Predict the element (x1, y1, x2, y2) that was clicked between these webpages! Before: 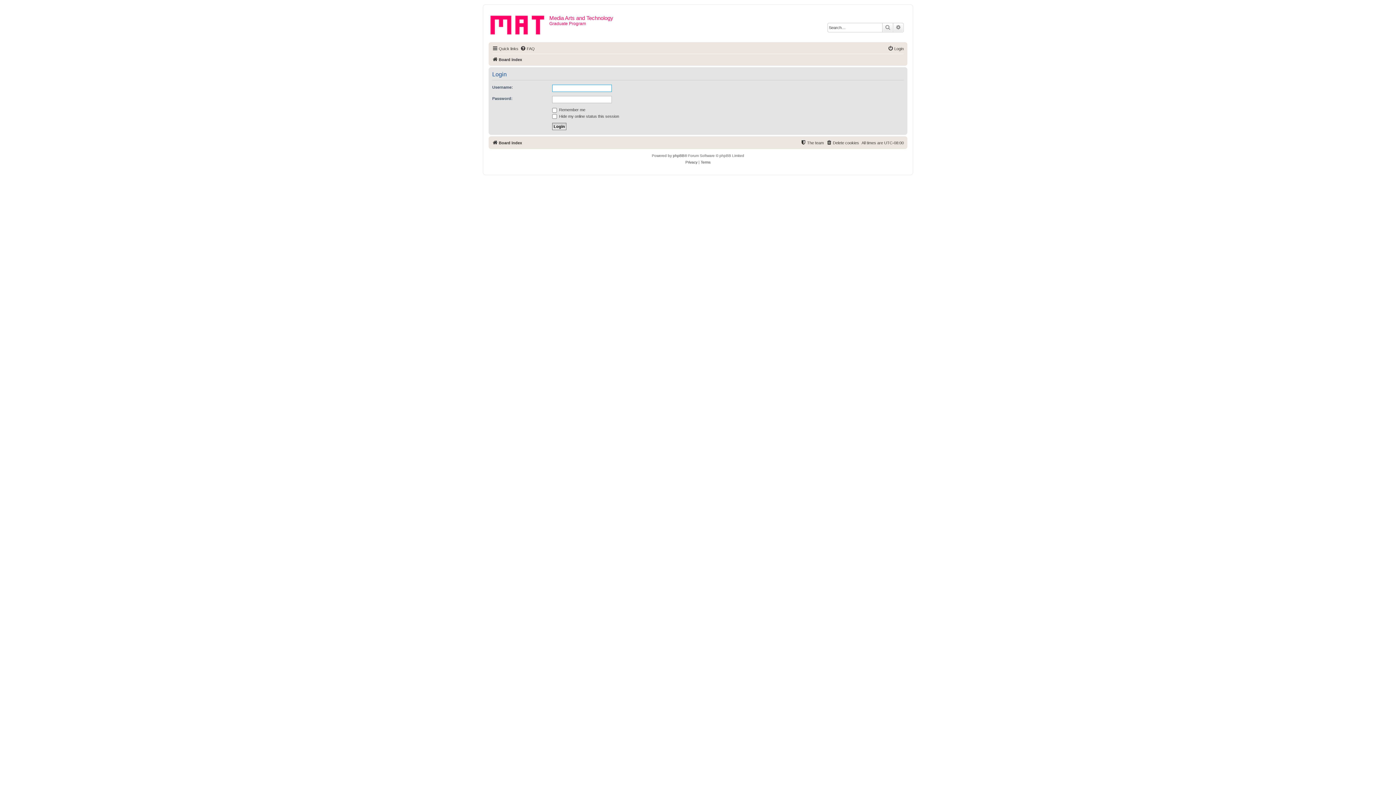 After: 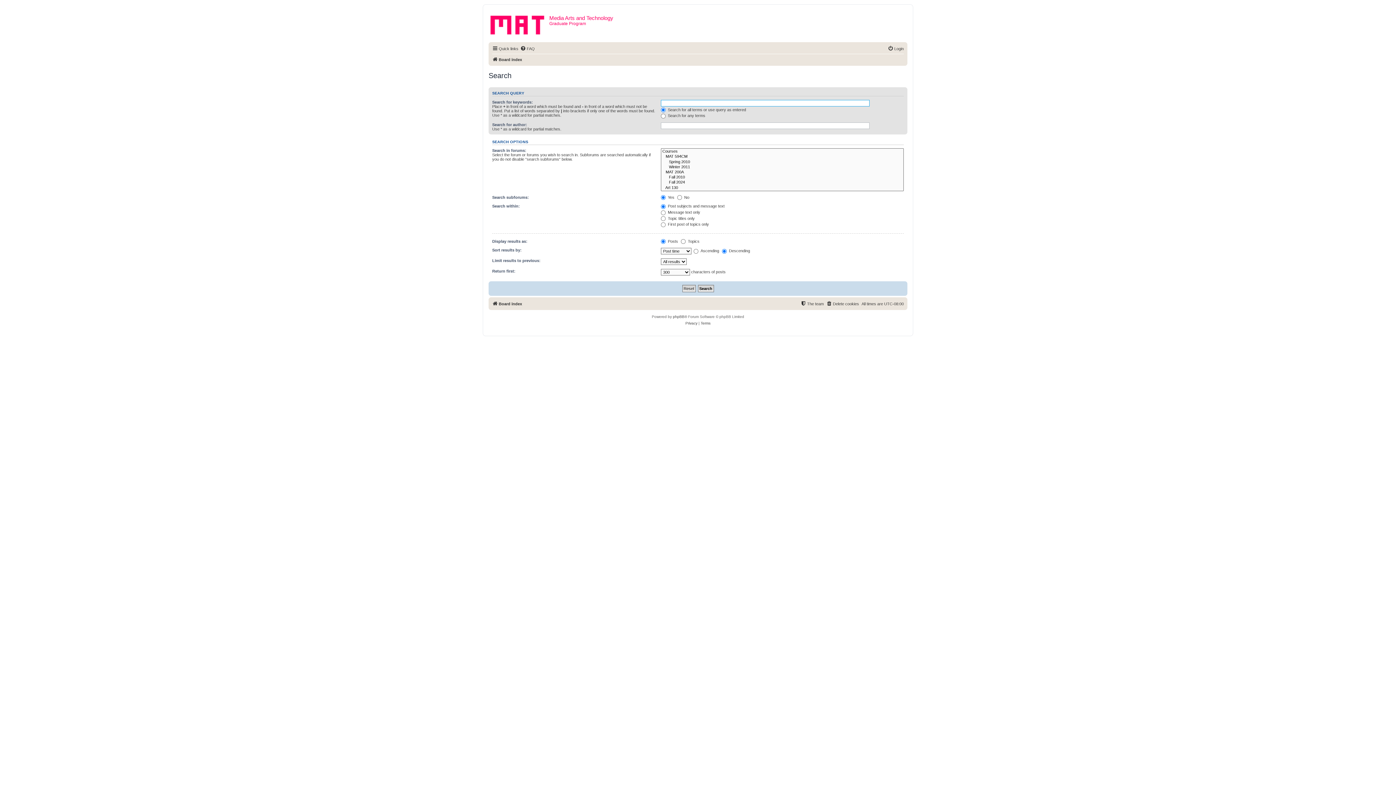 Action: bbox: (882, 23, 893, 32) label: Search